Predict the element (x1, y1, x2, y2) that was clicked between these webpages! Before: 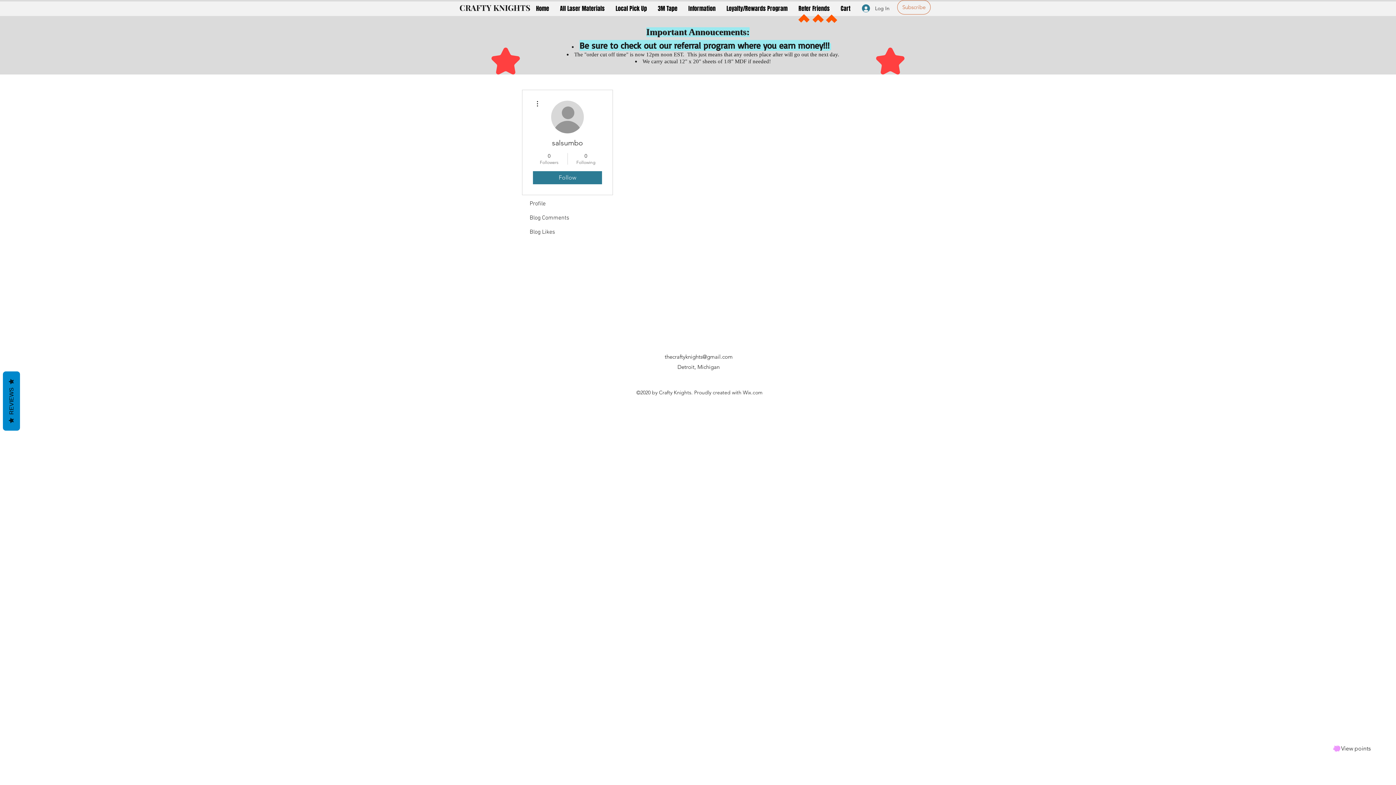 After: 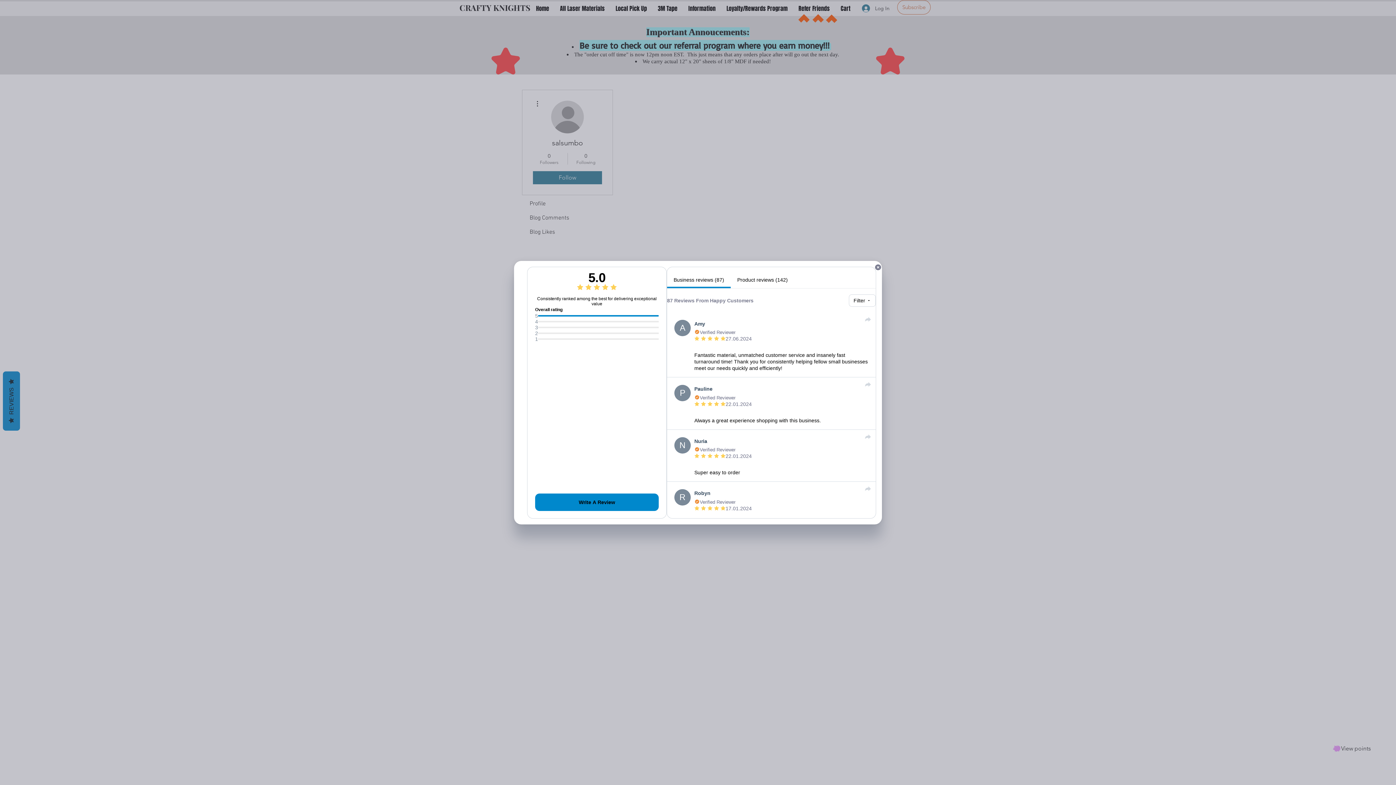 Action: bbox: (2, 371, 20, 430) label:   REVIEWS  